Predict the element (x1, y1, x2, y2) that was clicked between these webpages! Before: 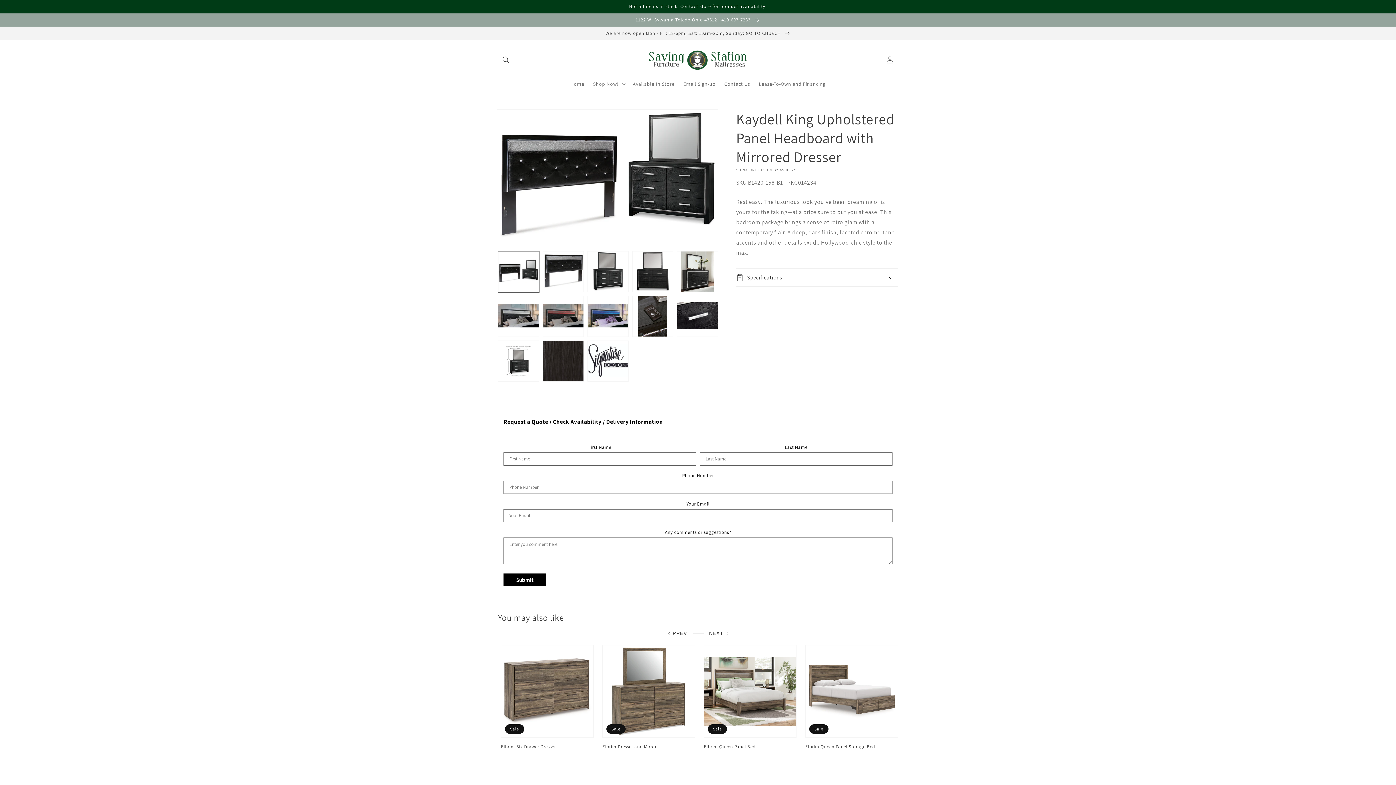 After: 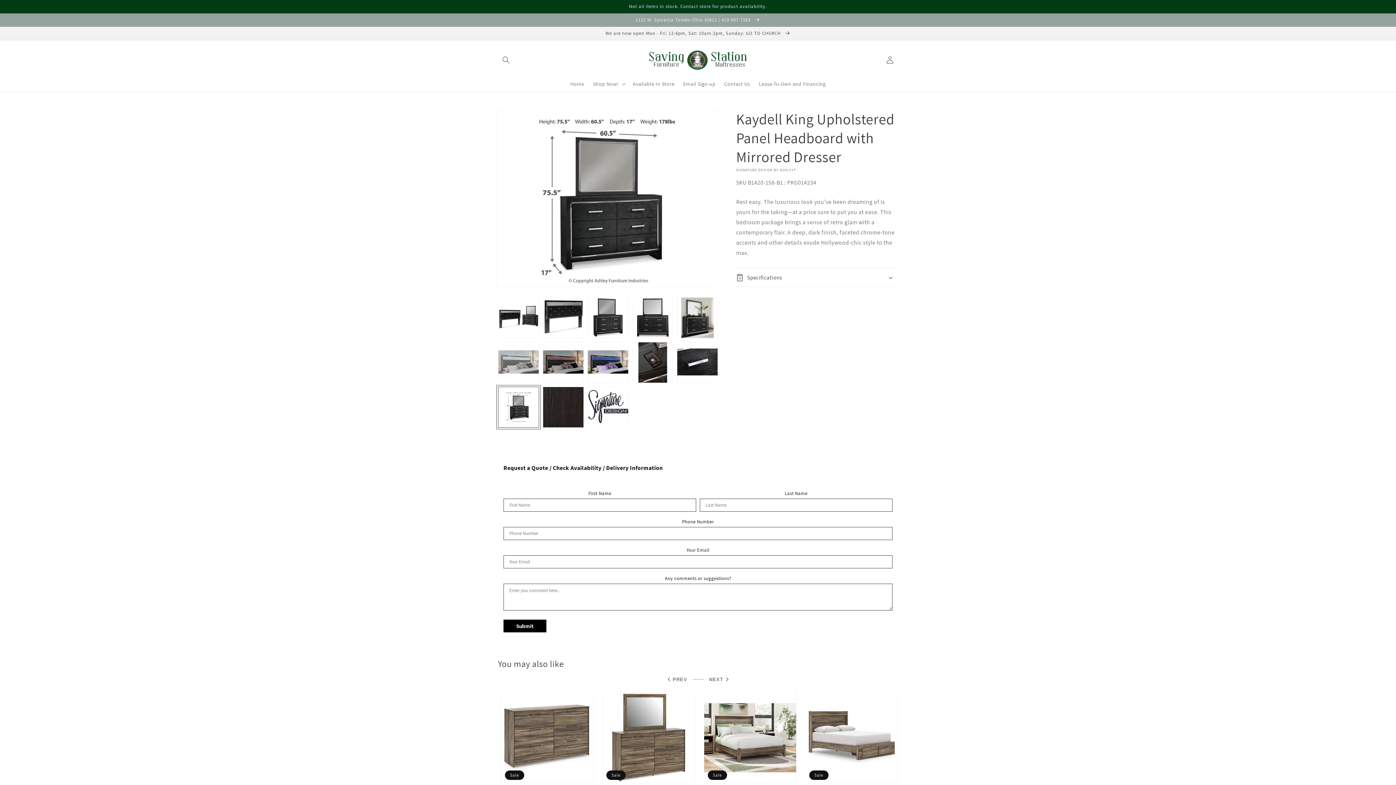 Action: bbox: (498, 340, 539, 381) label: Load image 11 in gallery view